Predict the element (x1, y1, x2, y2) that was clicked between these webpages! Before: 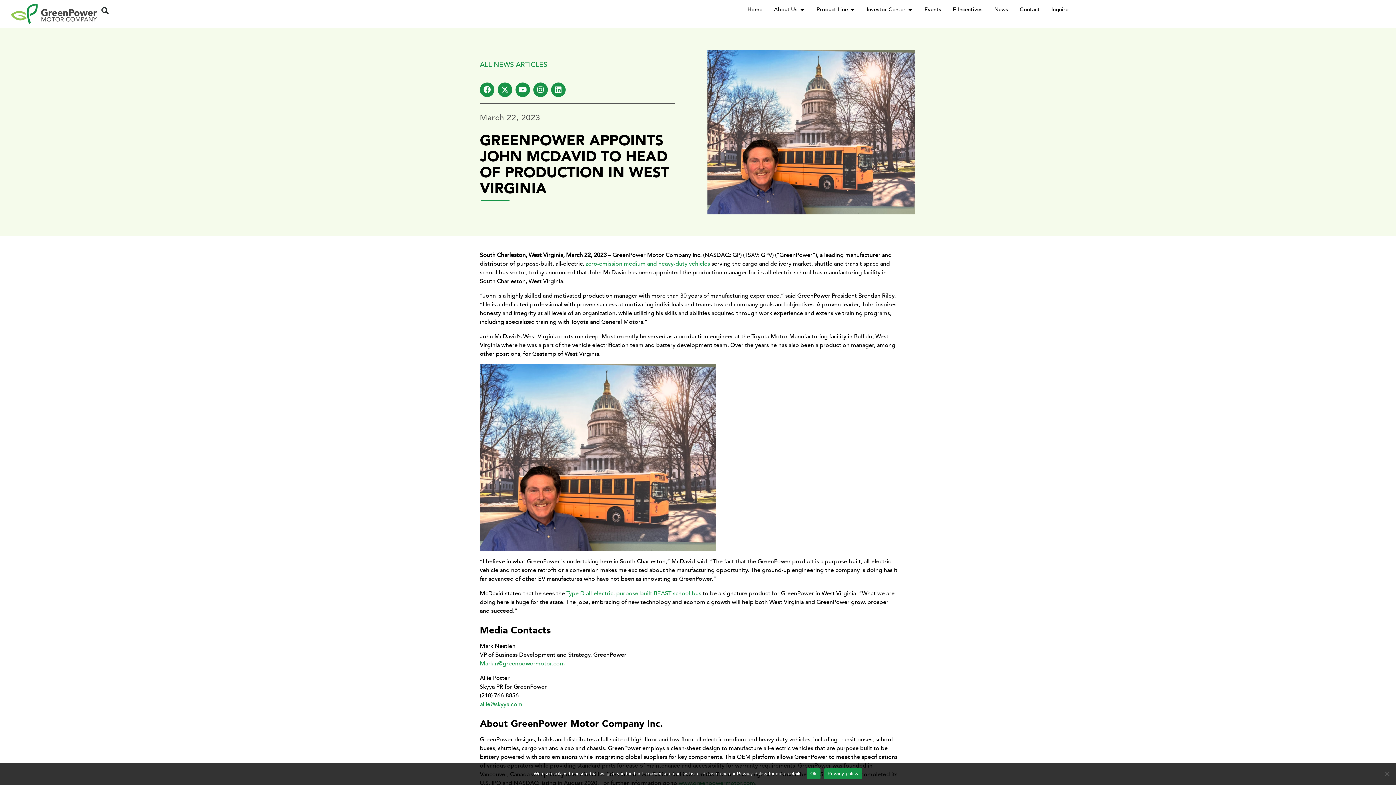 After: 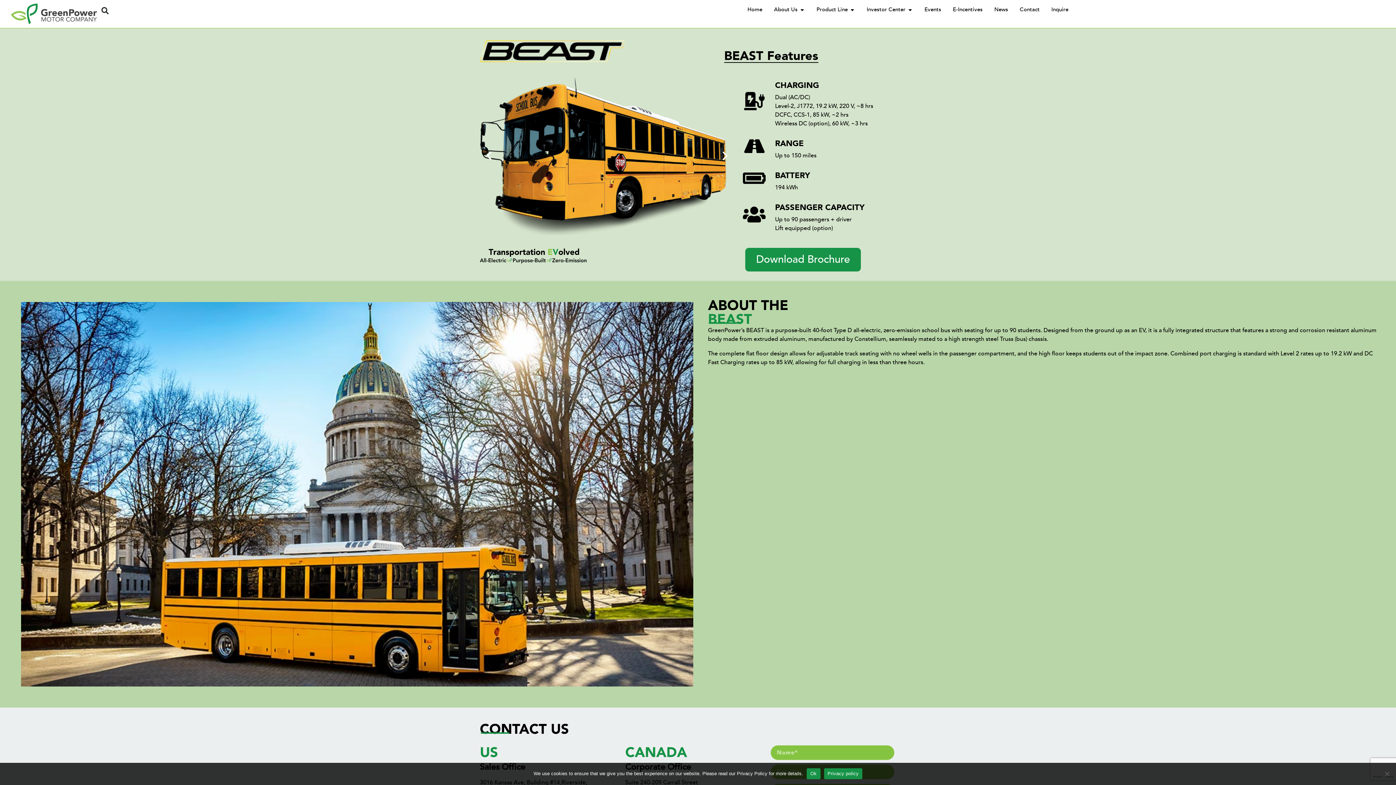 Action: bbox: (566, 590, 701, 597) label: Type D all-electric, purpose-built BEAST school bus